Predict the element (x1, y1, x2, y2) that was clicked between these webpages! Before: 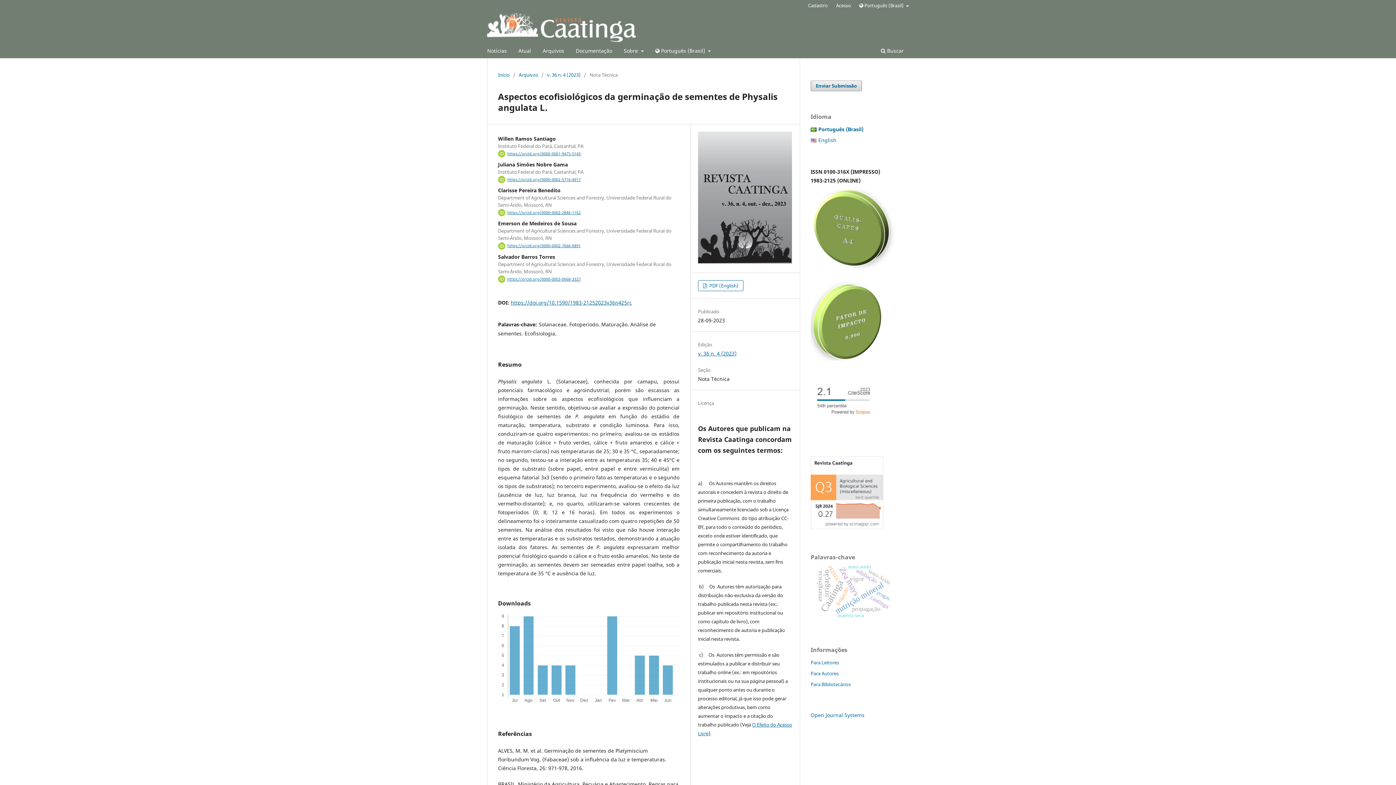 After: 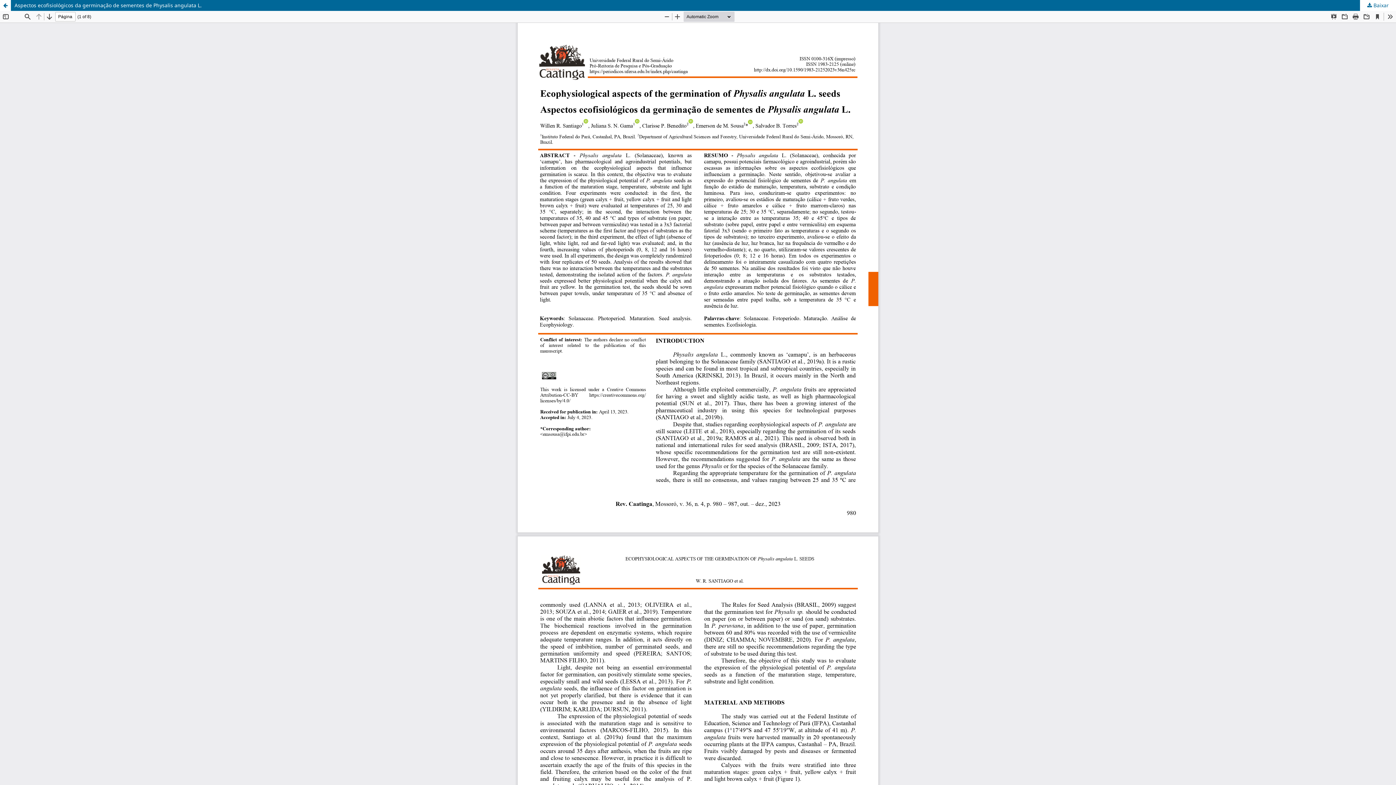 Action: bbox: (698, 280, 743, 291) label:  PDF (English)